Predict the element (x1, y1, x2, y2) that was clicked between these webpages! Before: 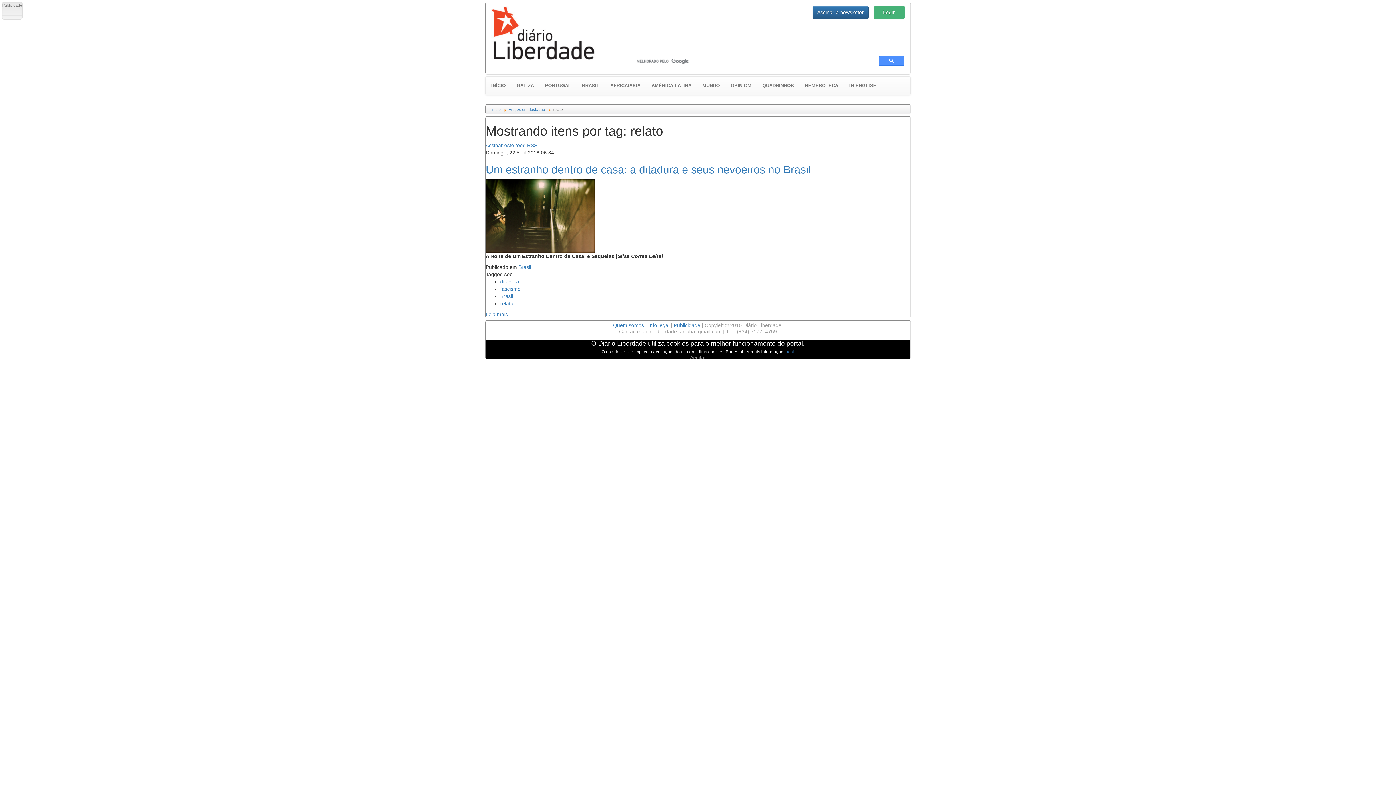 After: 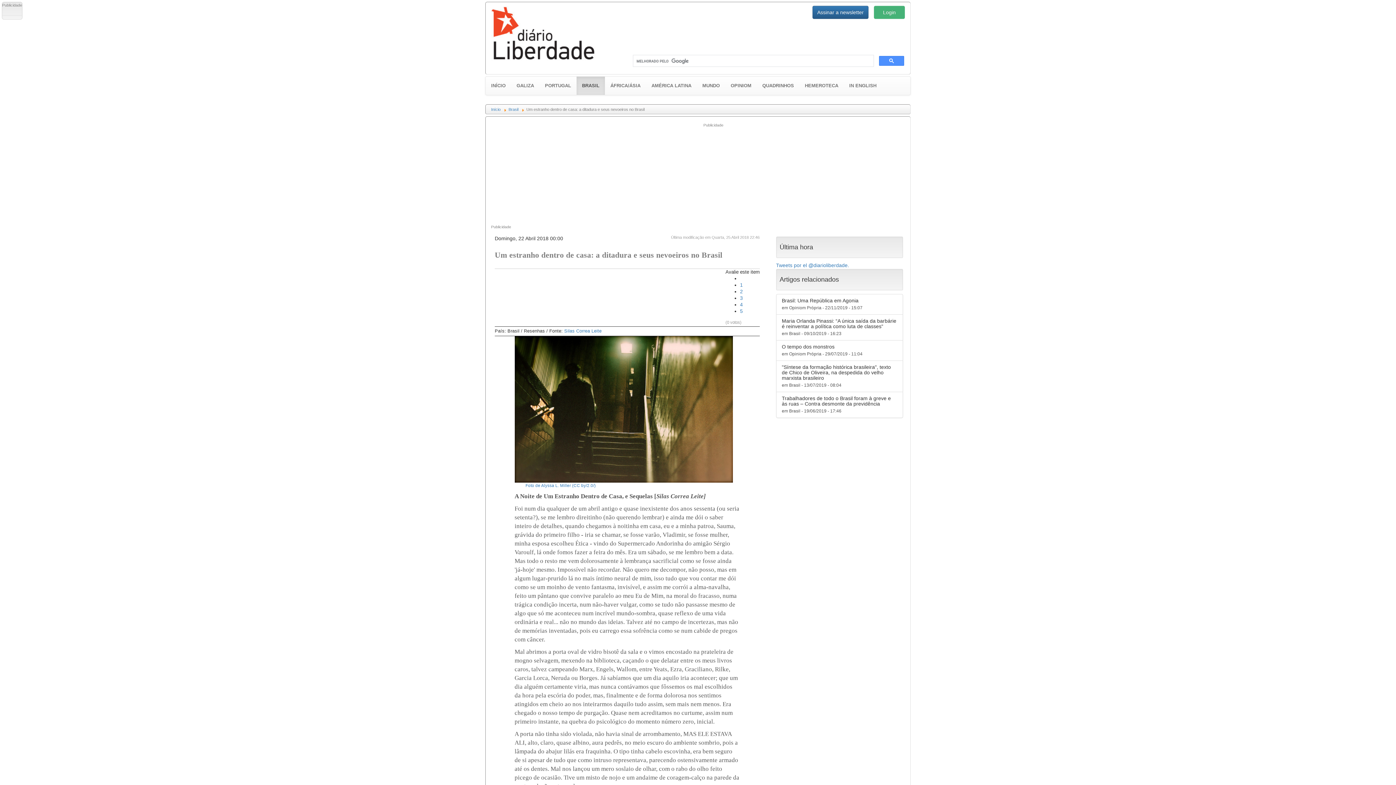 Action: bbox: (485, 311, 513, 317) label: Leia mais ...